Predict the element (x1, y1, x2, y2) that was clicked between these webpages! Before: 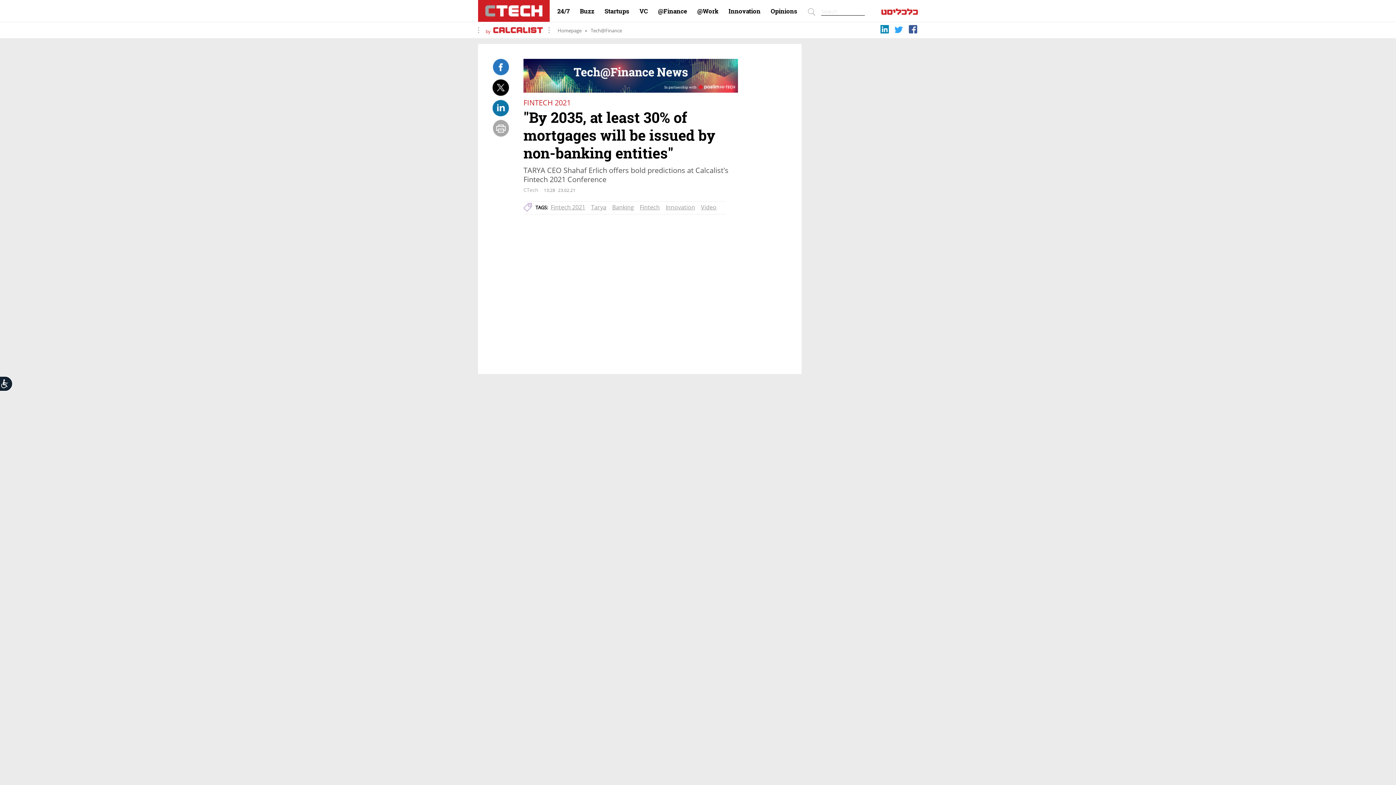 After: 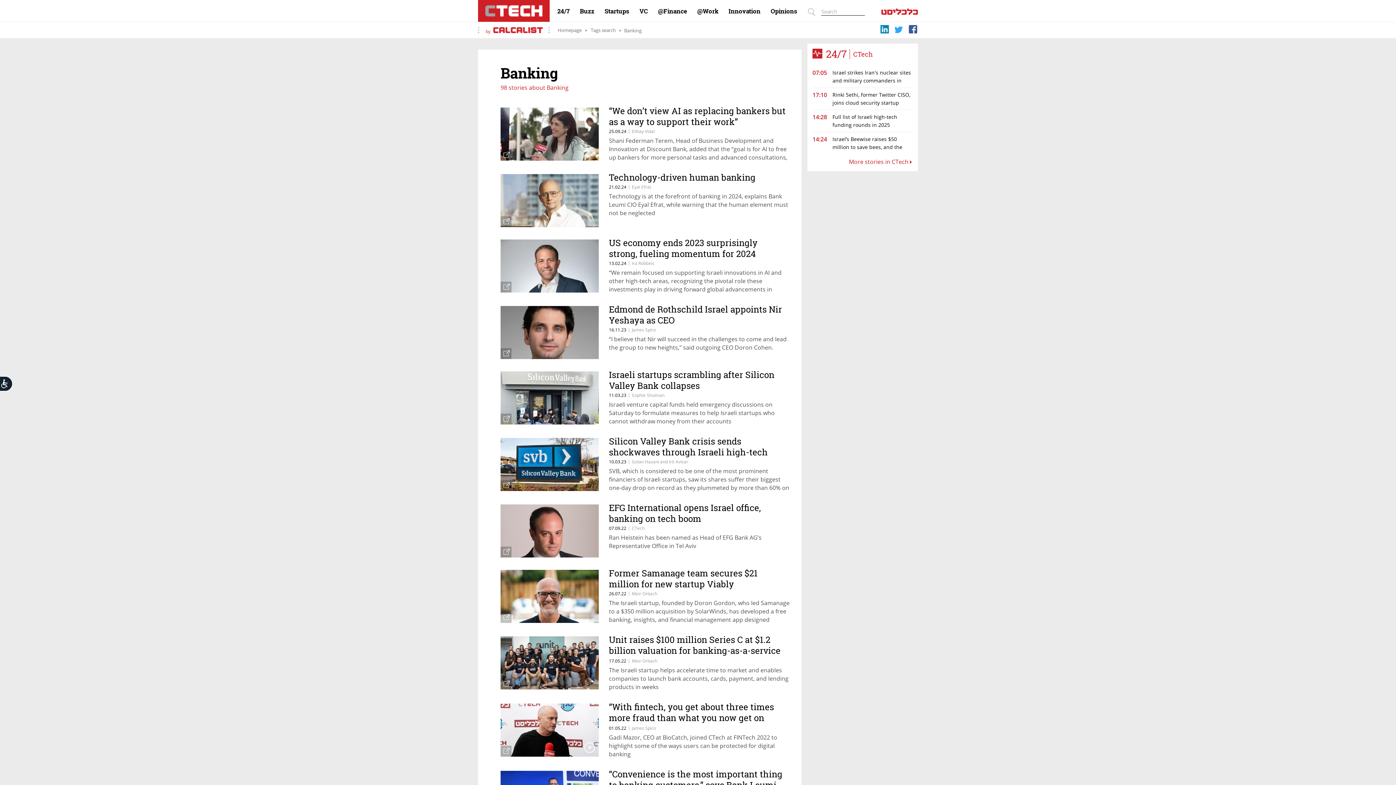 Action: label: Banking bbox: (612, 203, 634, 211)